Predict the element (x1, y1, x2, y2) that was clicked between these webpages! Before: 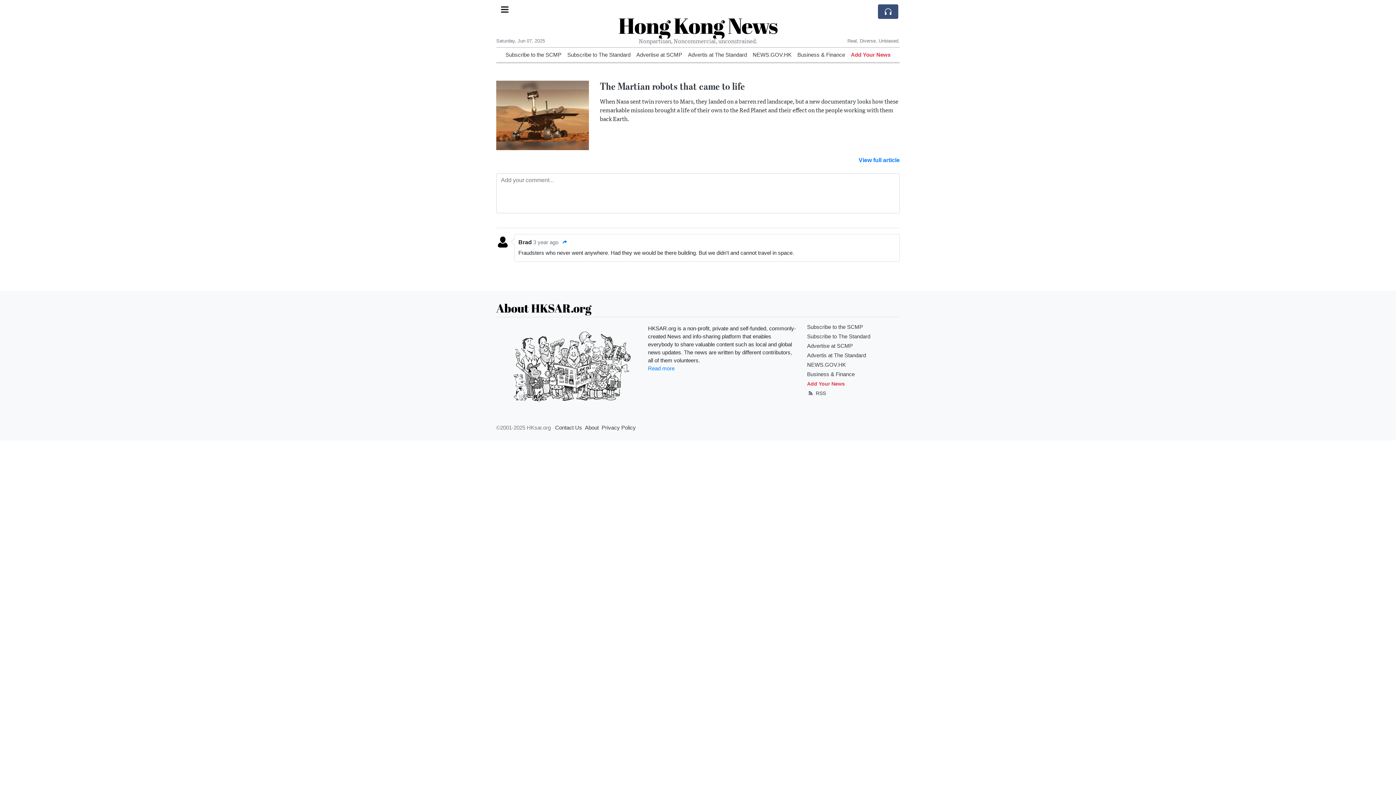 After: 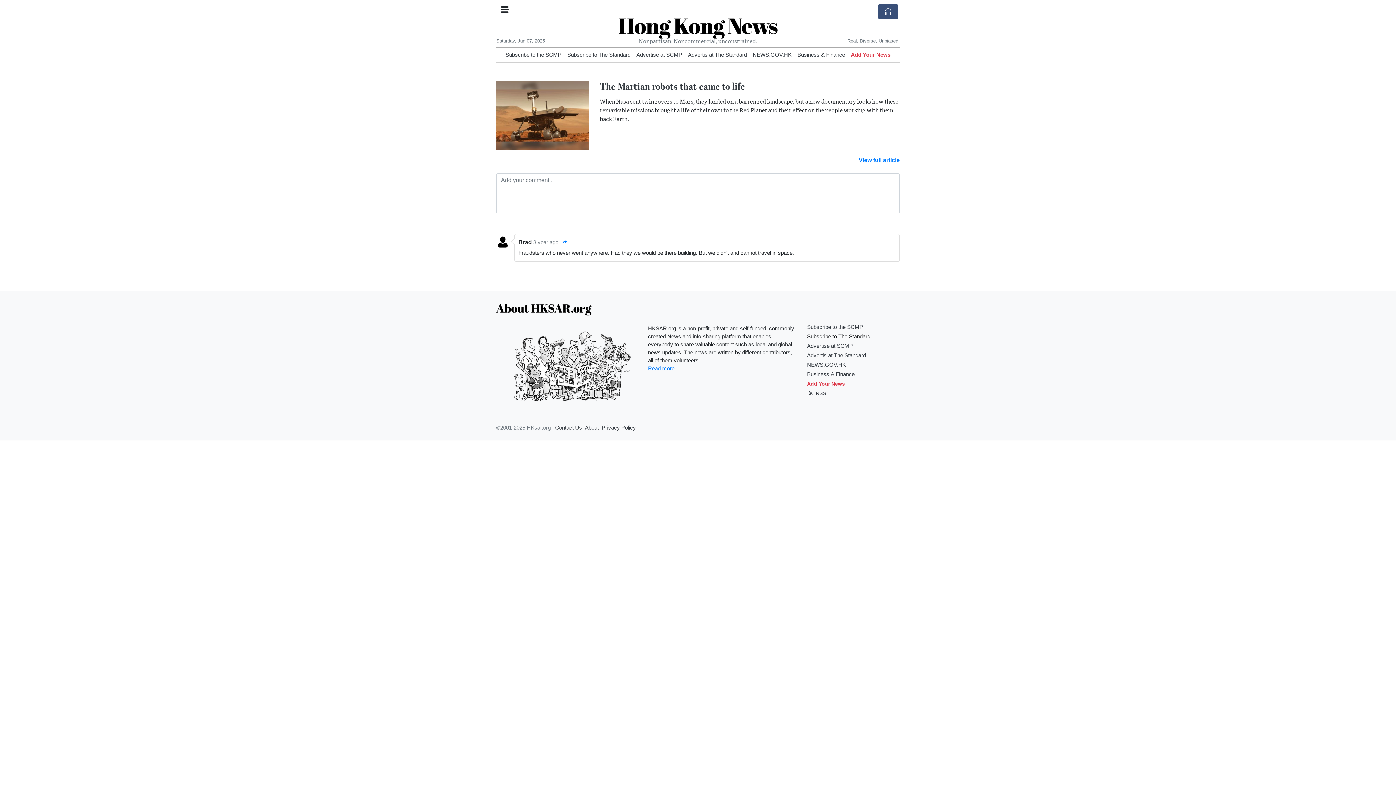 Action: bbox: (807, 333, 870, 339) label: Subscribe to The Standard